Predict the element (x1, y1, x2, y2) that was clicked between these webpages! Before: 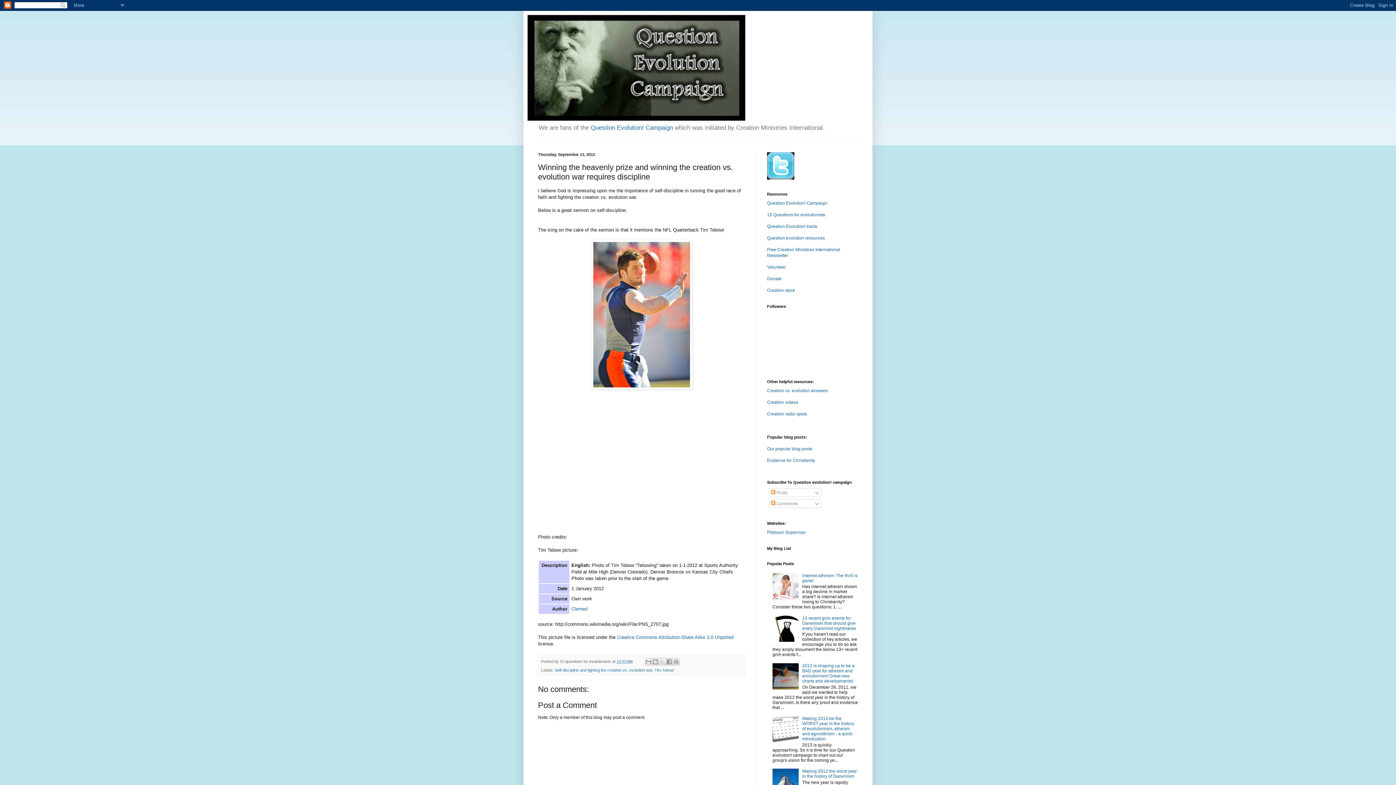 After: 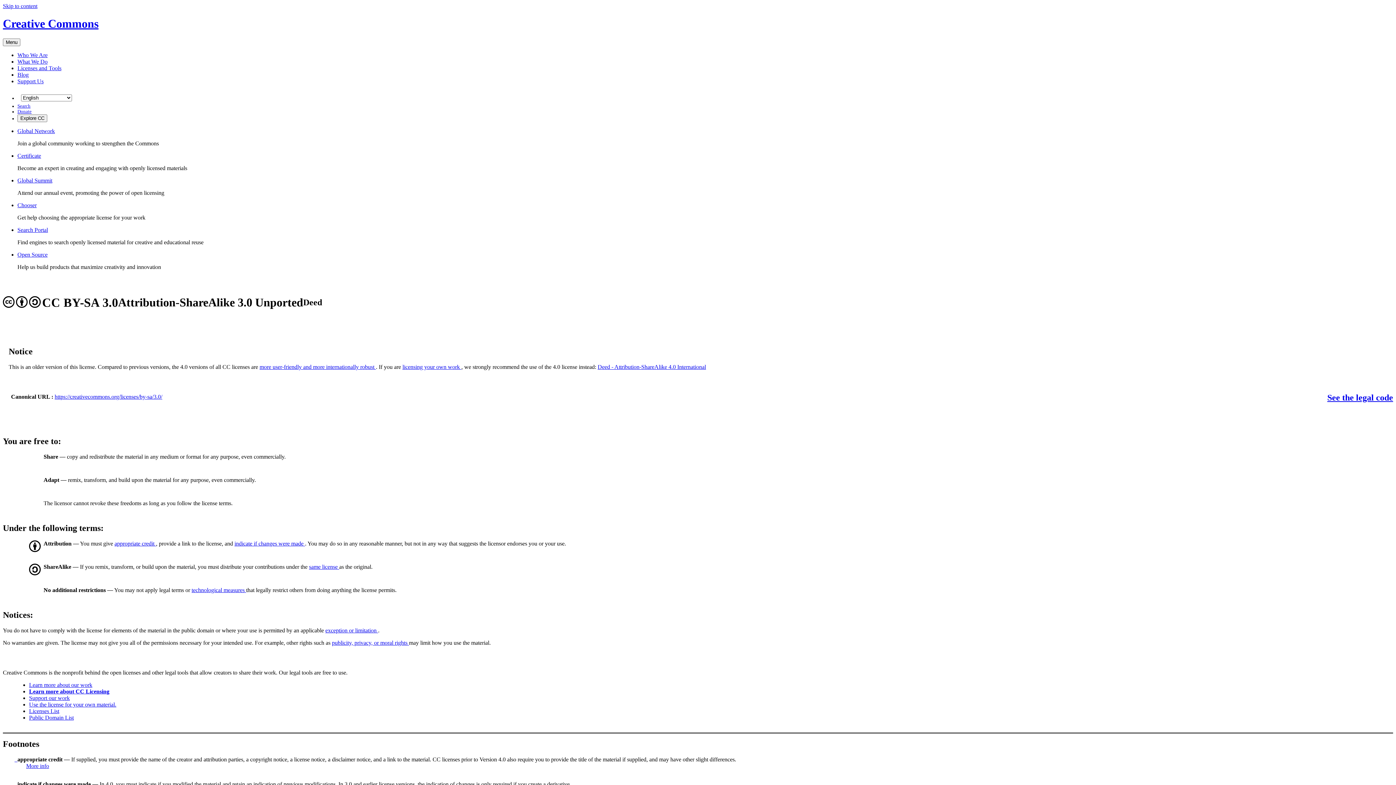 Action: label: Attribution-Share Alike 3.0 Unported bbox: (658, 634, 733, 640)